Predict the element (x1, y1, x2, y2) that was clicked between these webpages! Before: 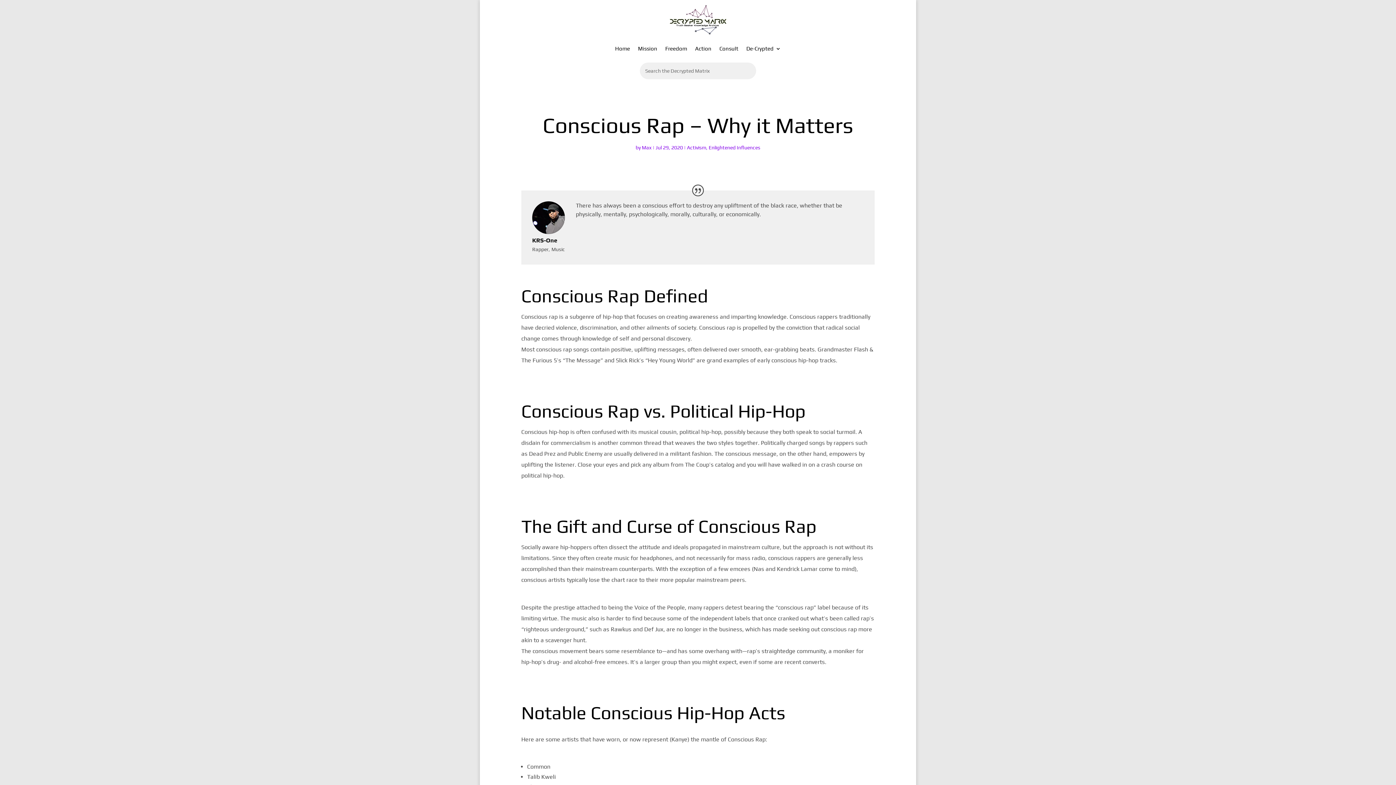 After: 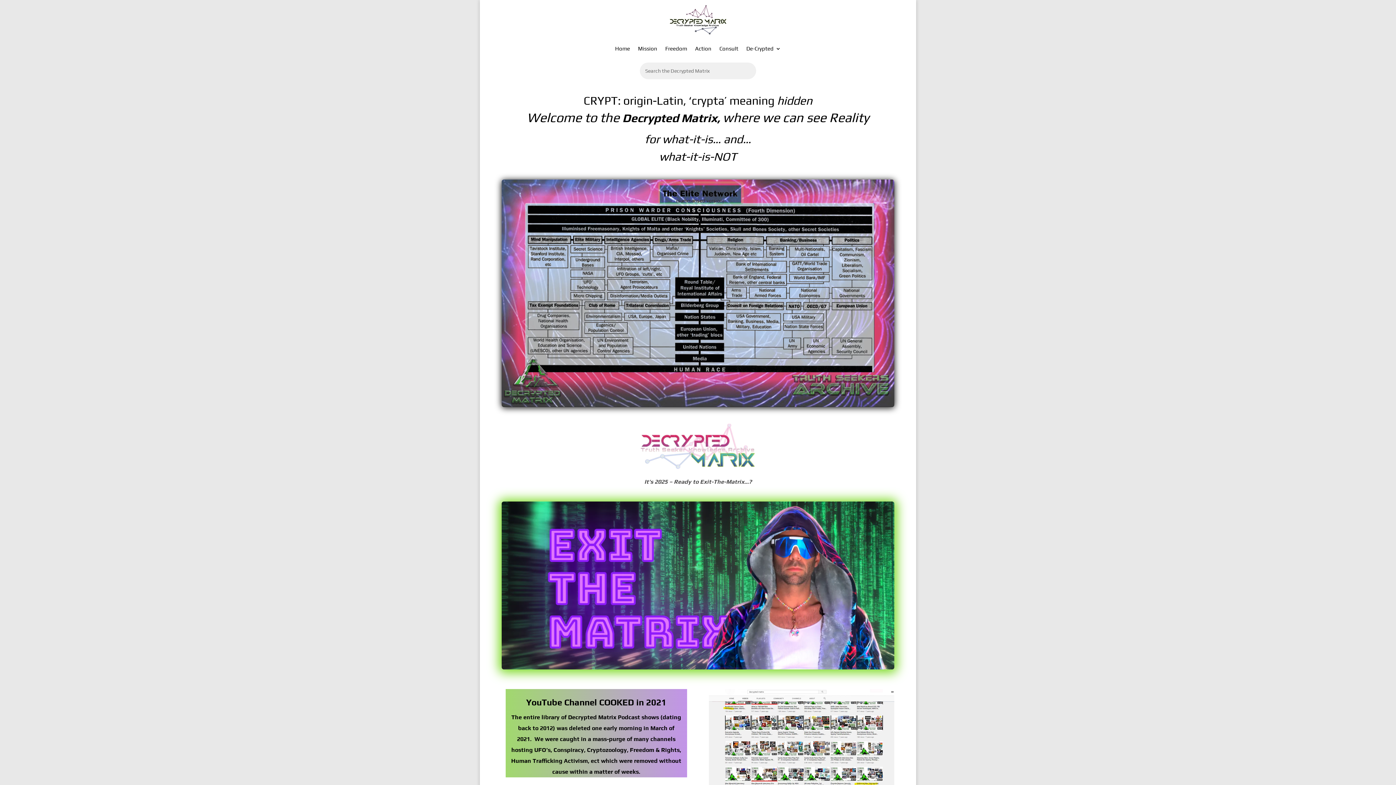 Action: bbox: (666, 4, 730, 34)